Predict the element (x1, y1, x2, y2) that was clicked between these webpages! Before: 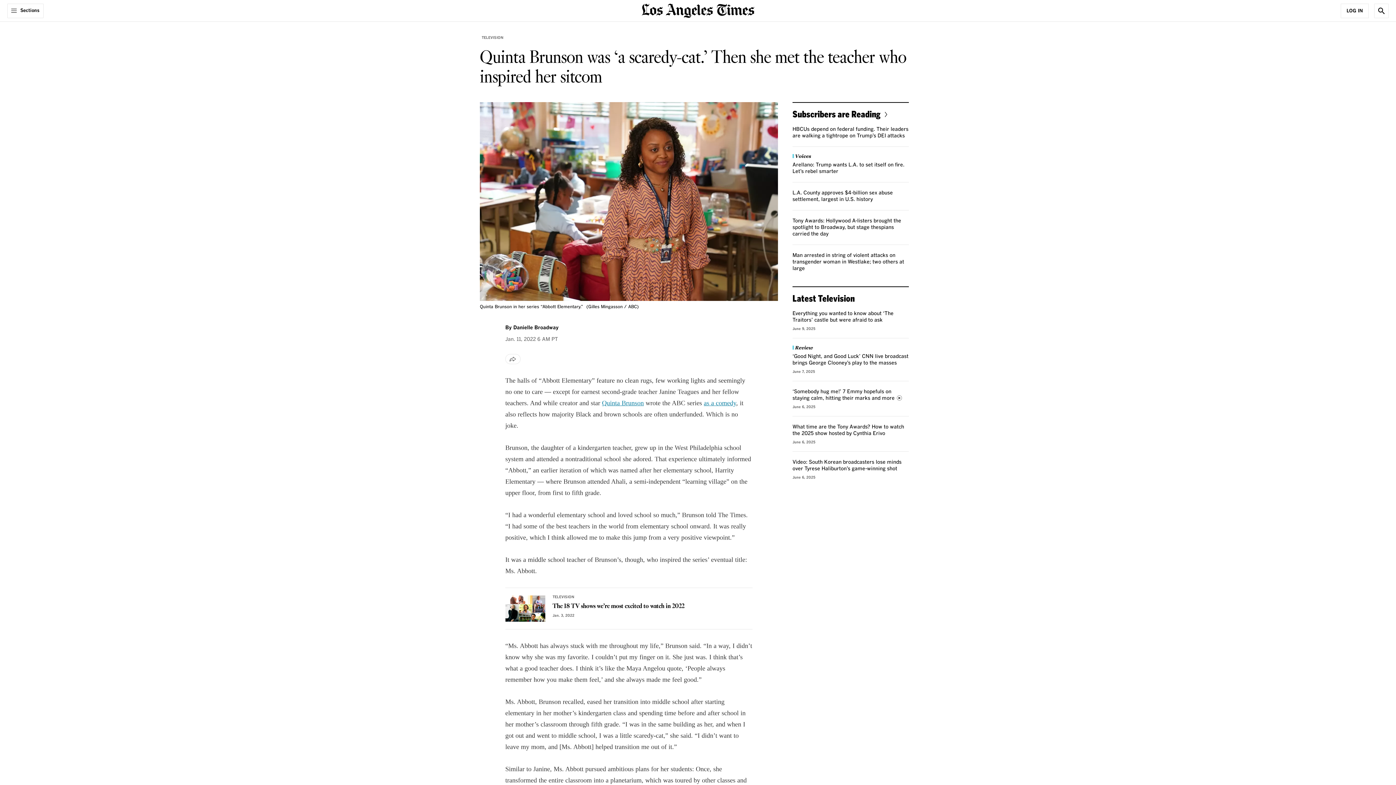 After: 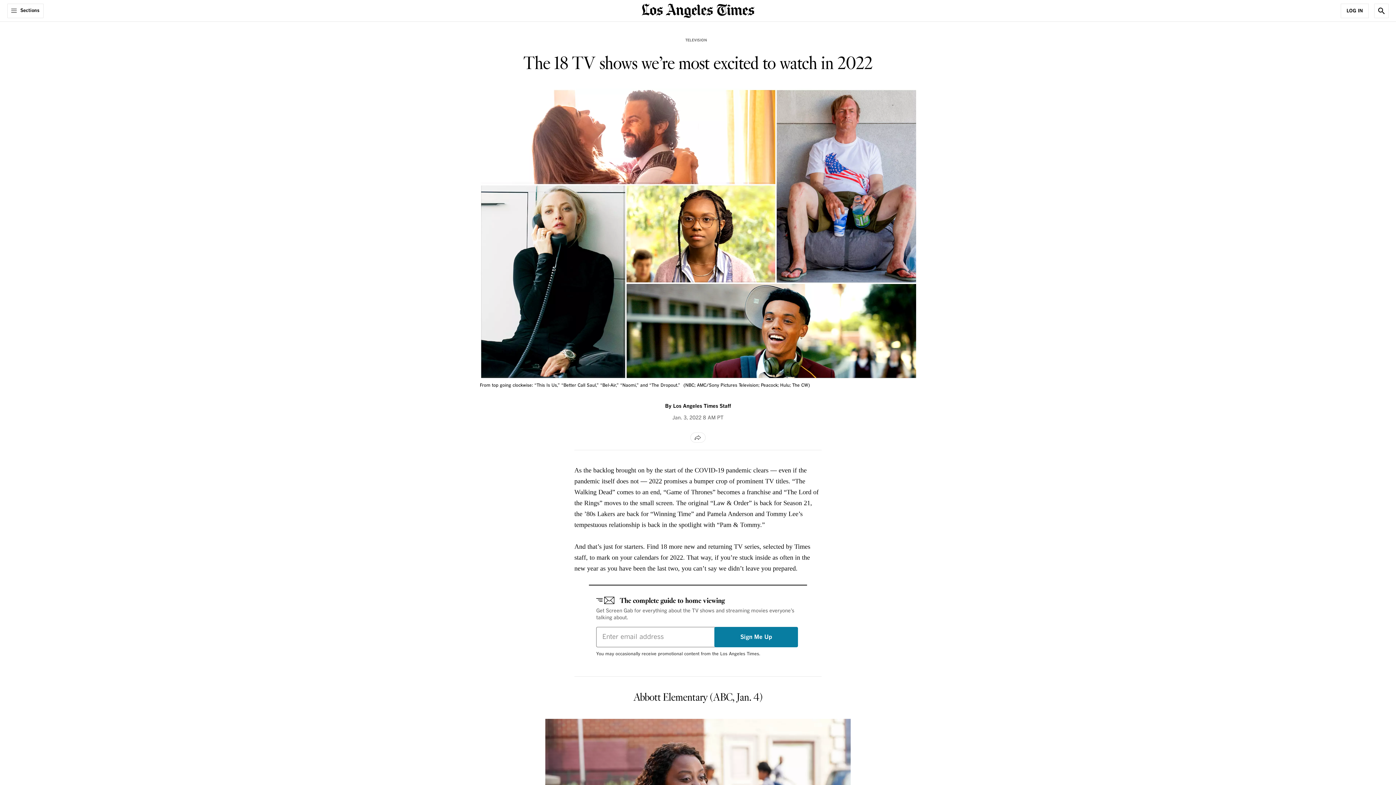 Action: label: The 18 TV shows we’re most excited to watch in 2022 bbox: (552, 602, 684, 611)